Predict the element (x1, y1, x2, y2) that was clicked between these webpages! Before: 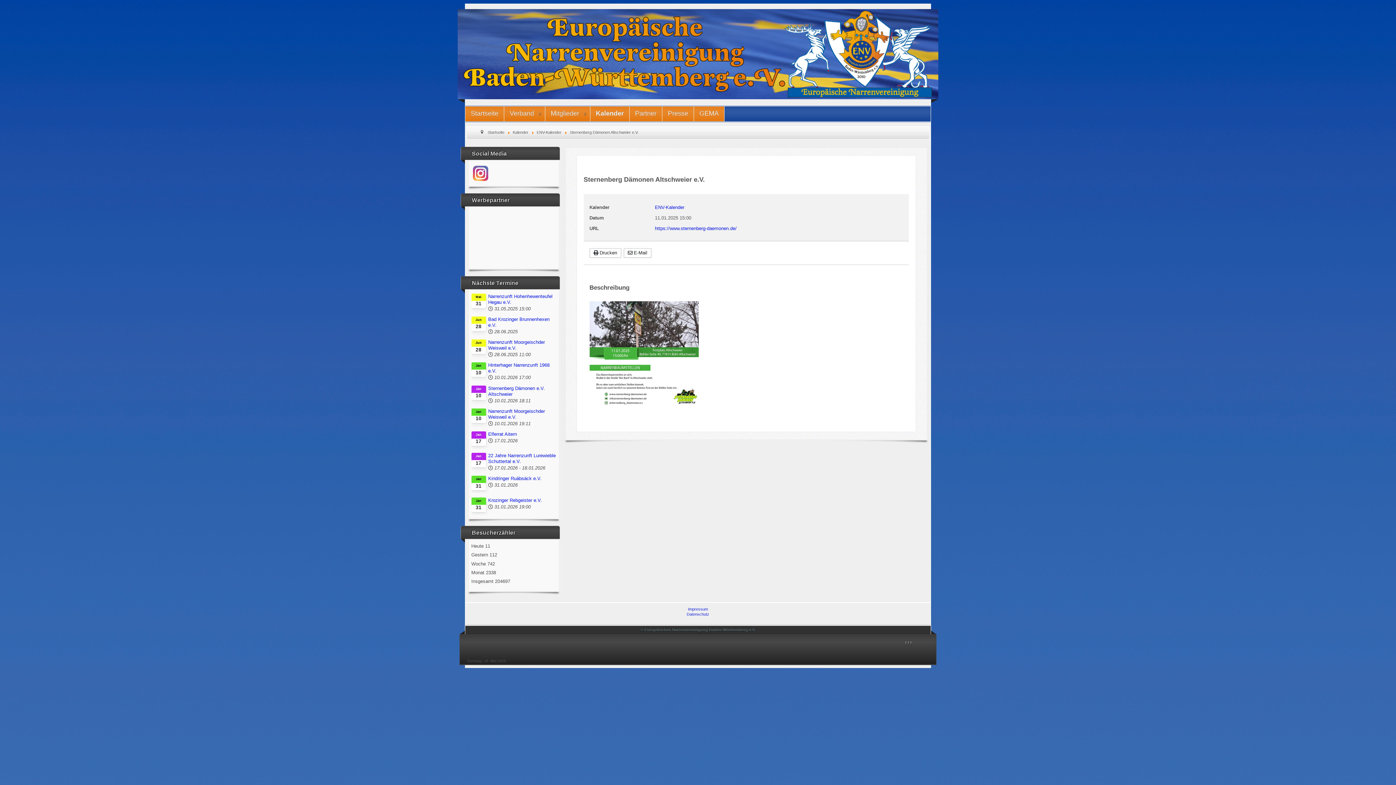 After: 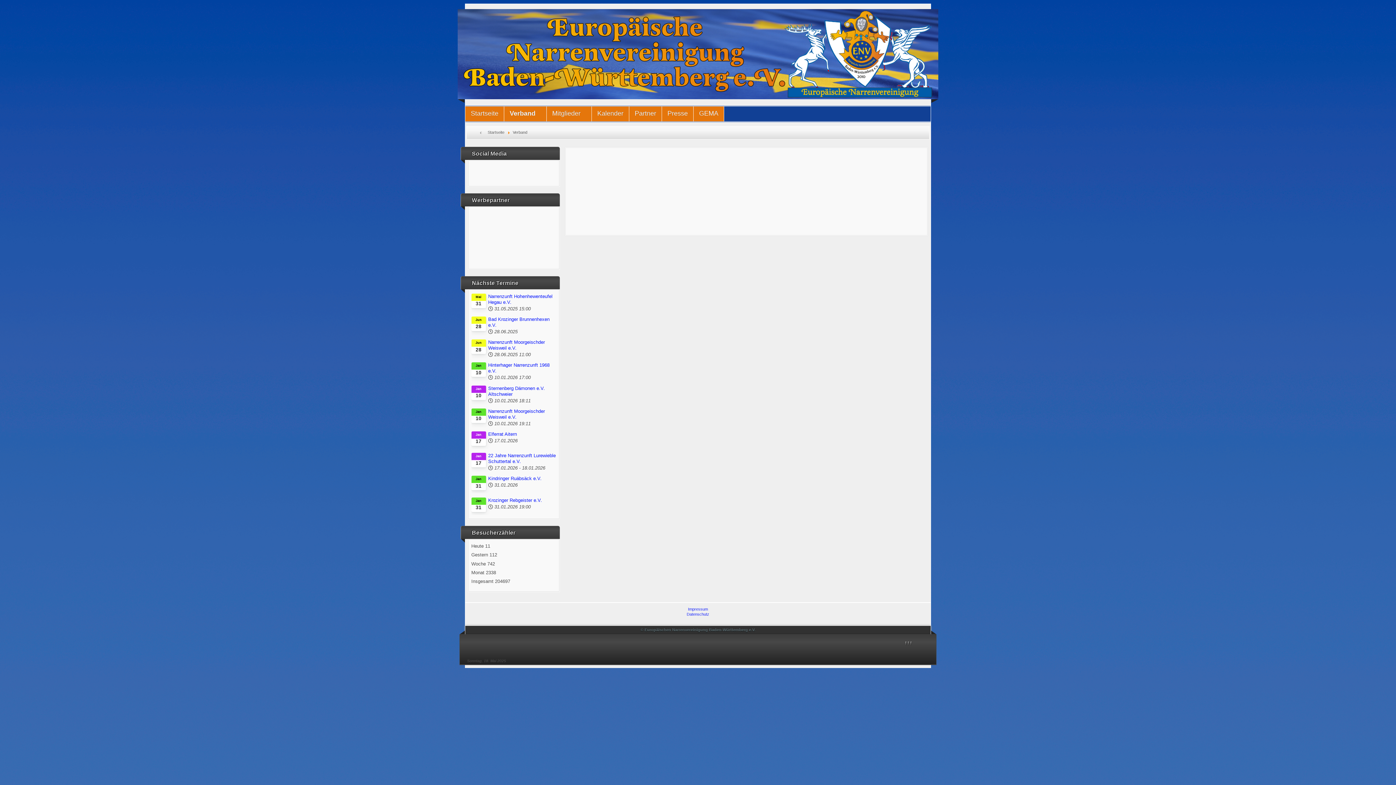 Action: bbox: (504, 106, 545, 121) label: Verband